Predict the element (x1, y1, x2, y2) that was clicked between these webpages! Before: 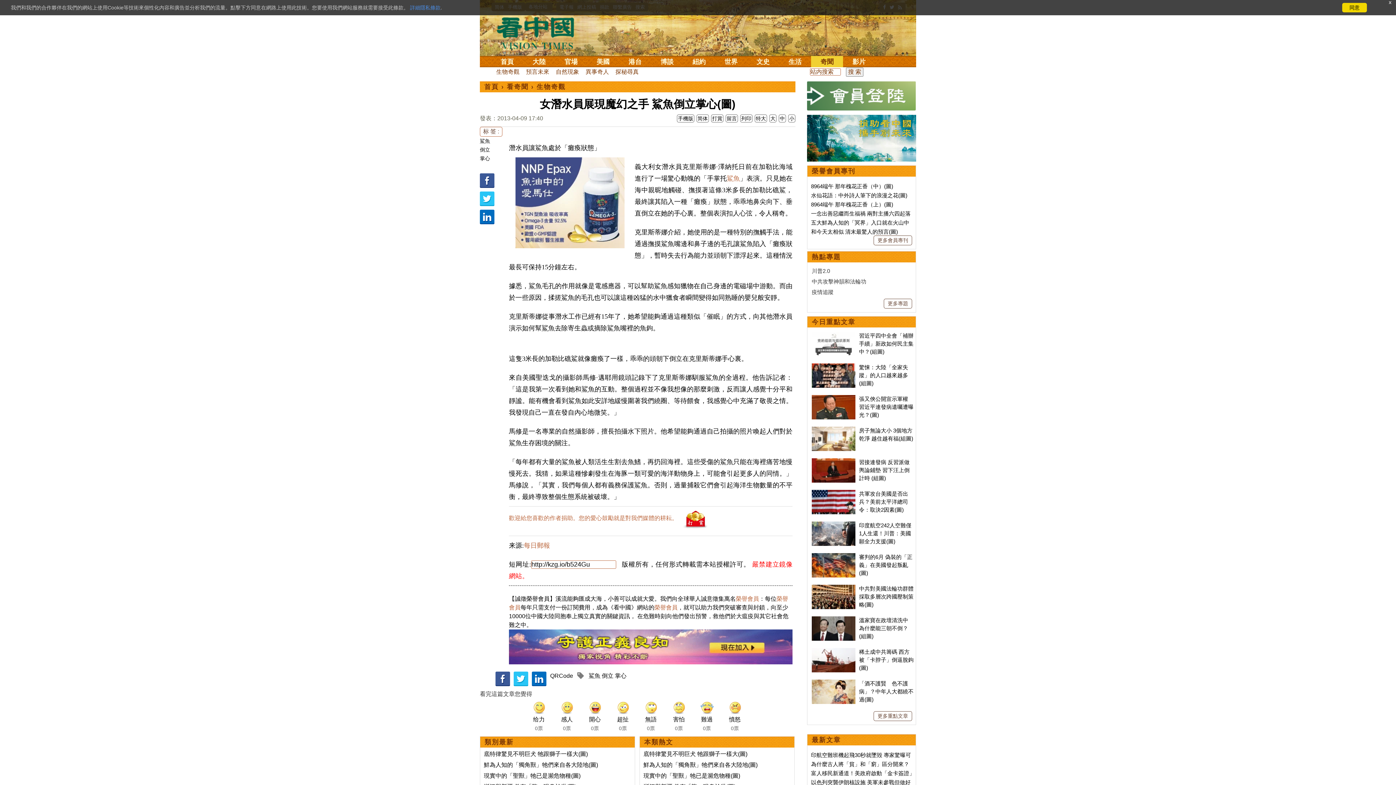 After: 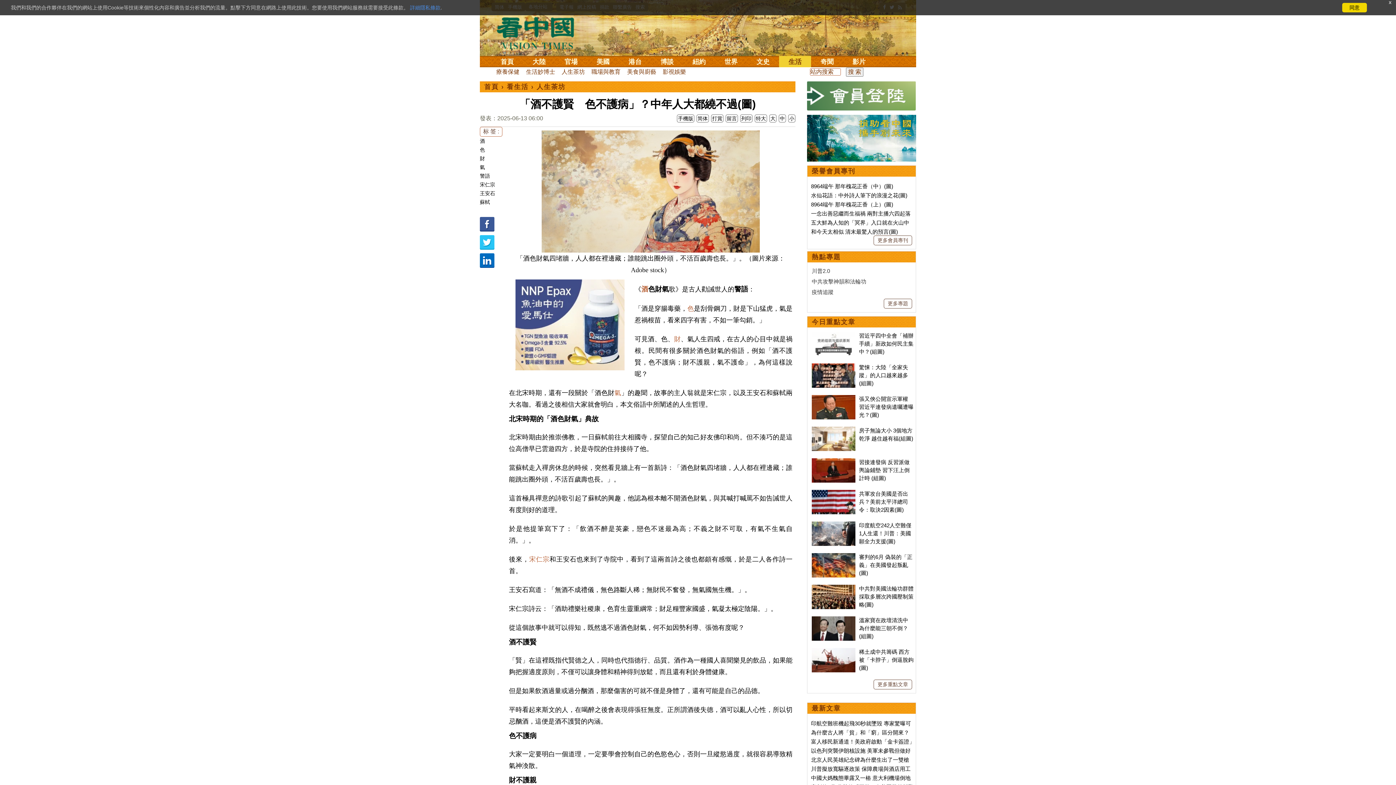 Action: label: 「酒不護賢　色不護病」？中年人大都繞不過(圖) bbox: (859, 680, 913, 702)